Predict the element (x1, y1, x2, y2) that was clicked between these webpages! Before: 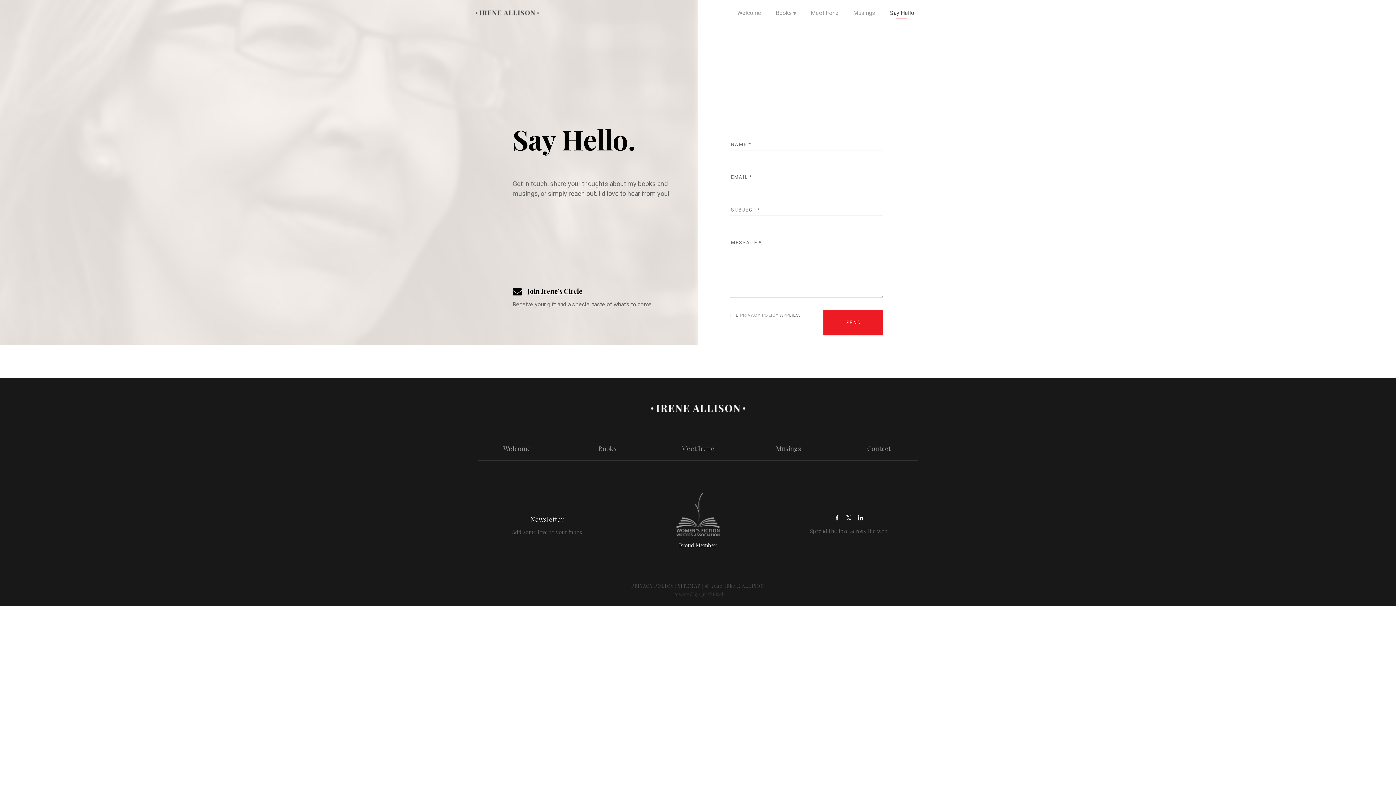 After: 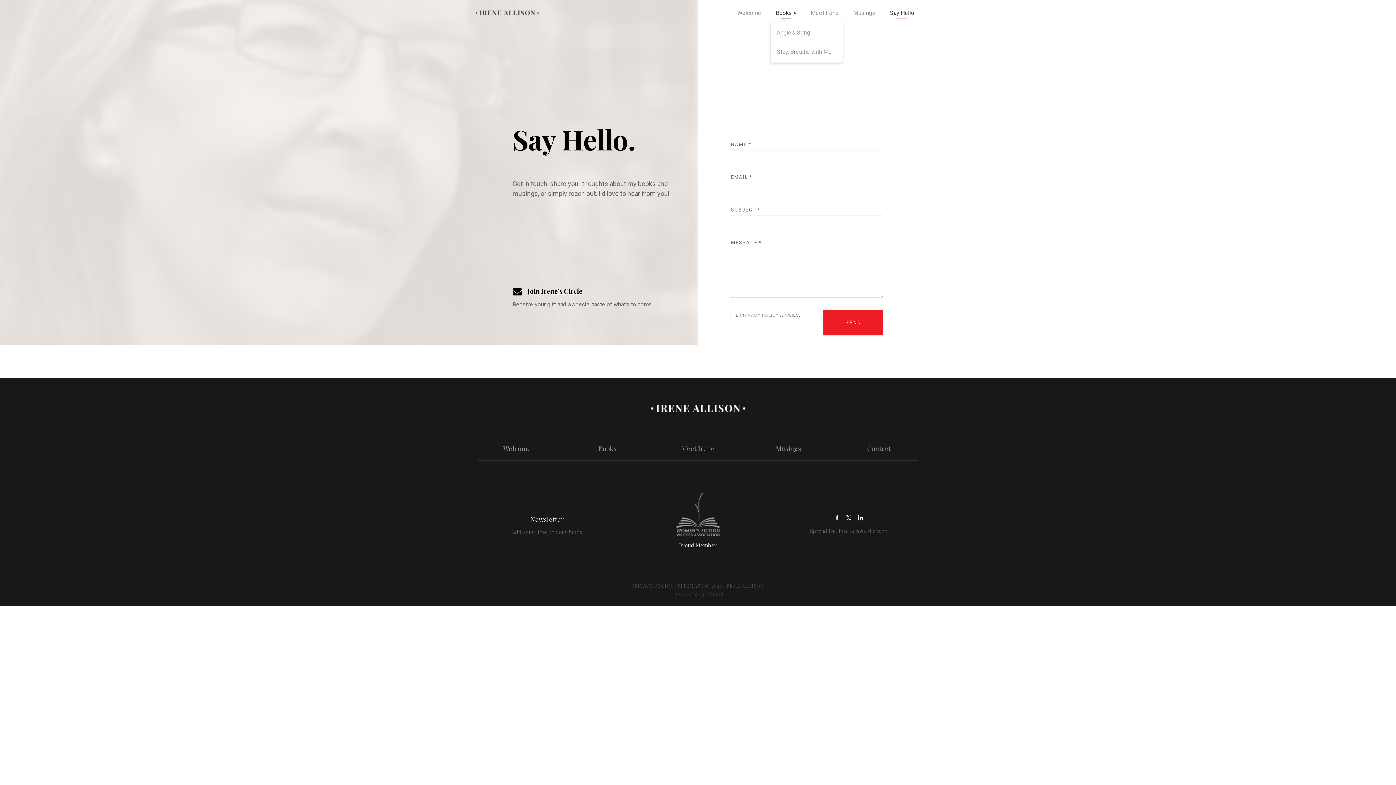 Action: bbox: (770, 5, 801, 20) label: Books